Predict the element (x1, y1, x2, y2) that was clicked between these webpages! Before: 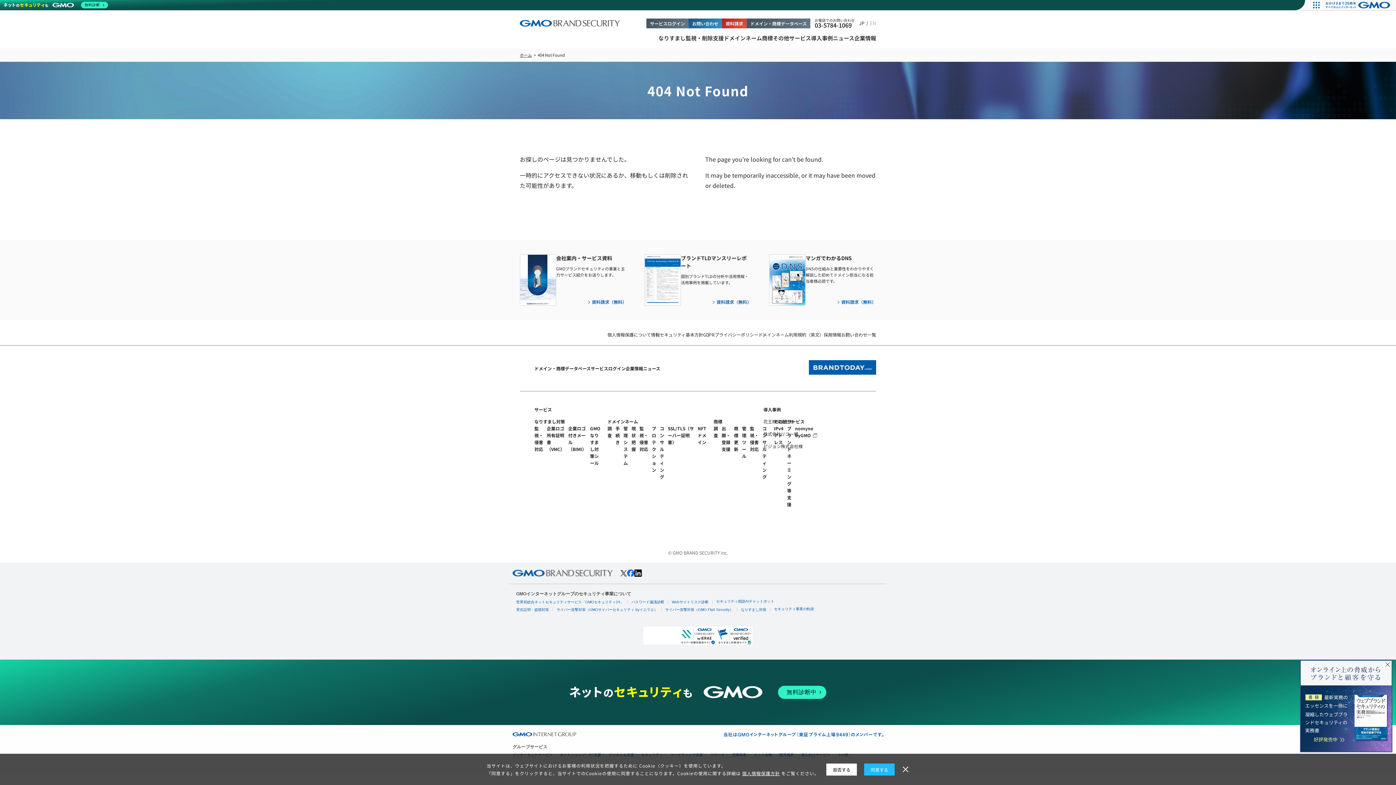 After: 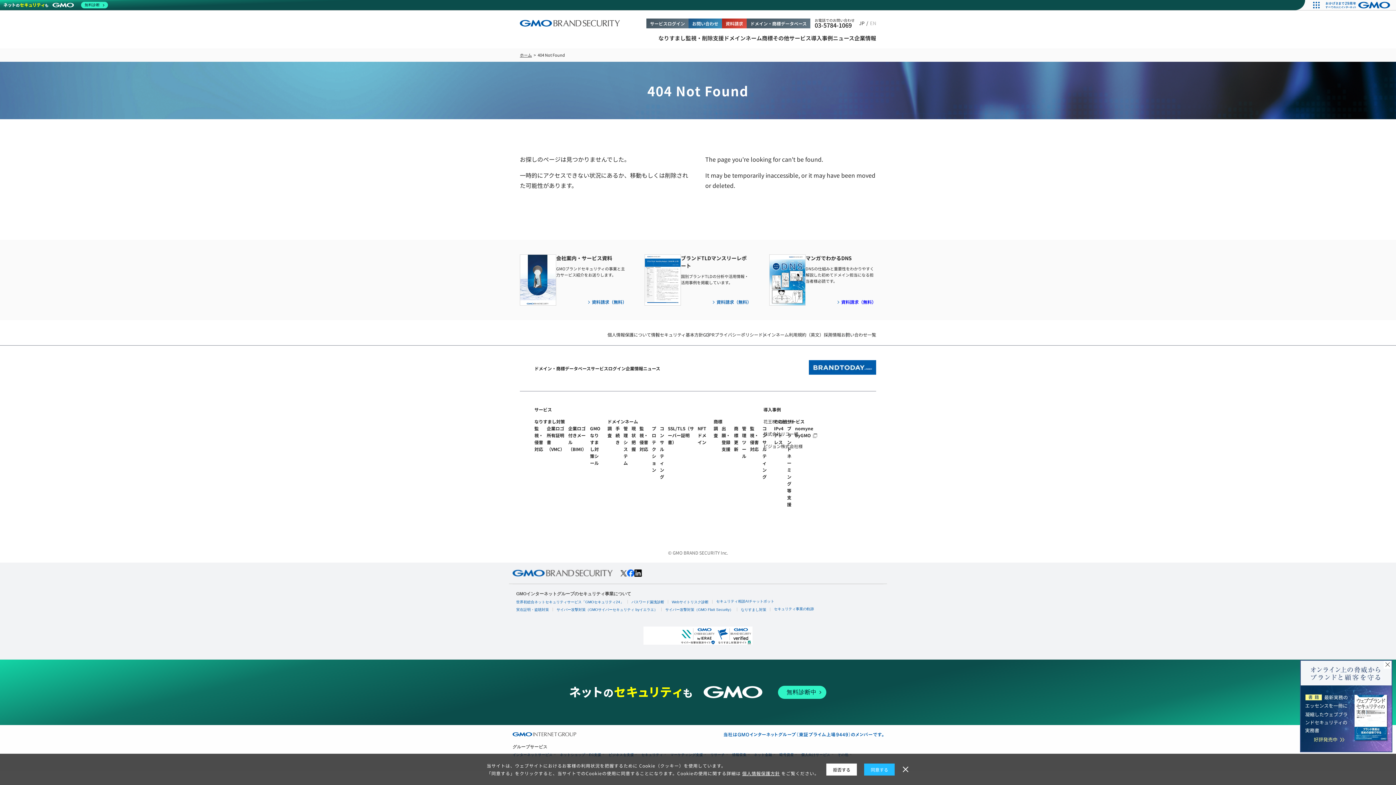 Action: label: 資料請求（無料） bbox: (836, 298, 876, 304)